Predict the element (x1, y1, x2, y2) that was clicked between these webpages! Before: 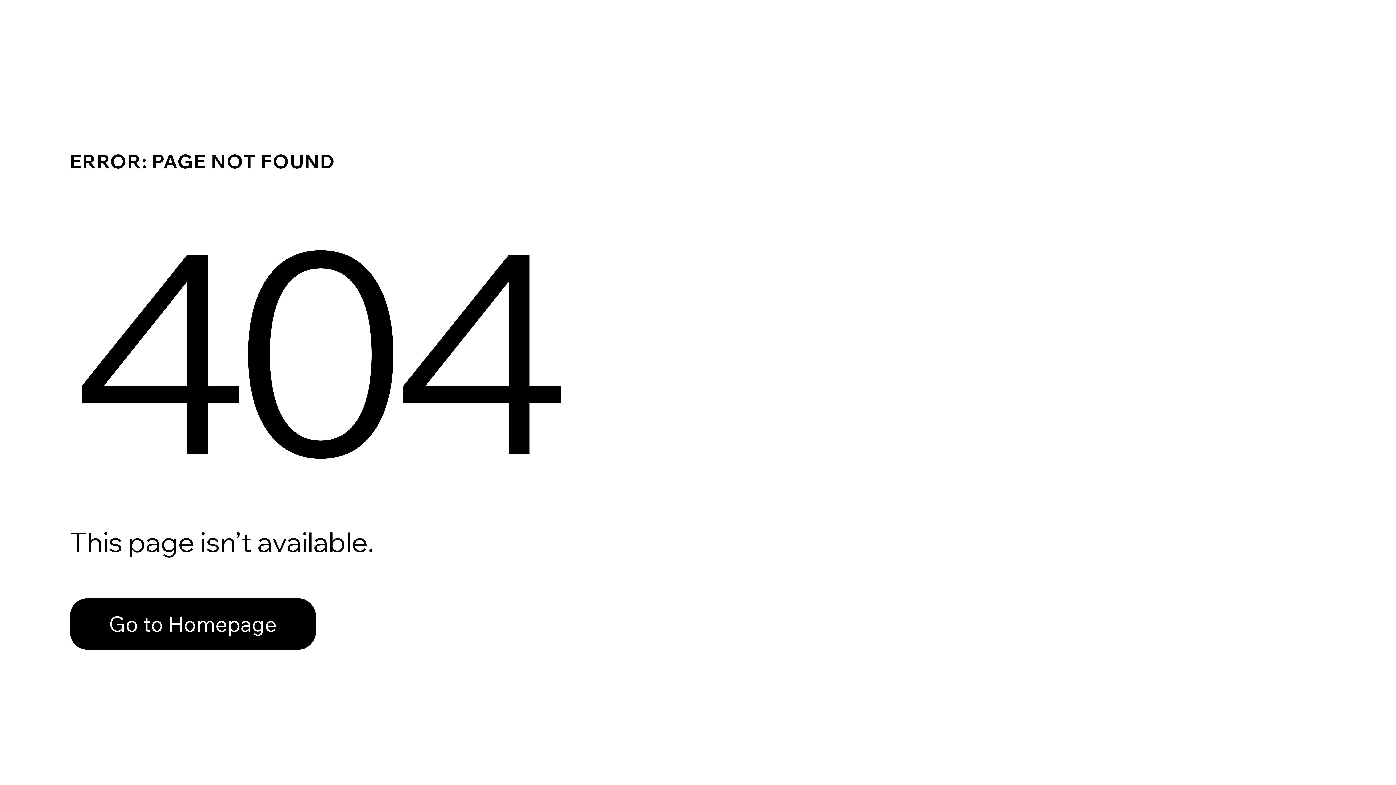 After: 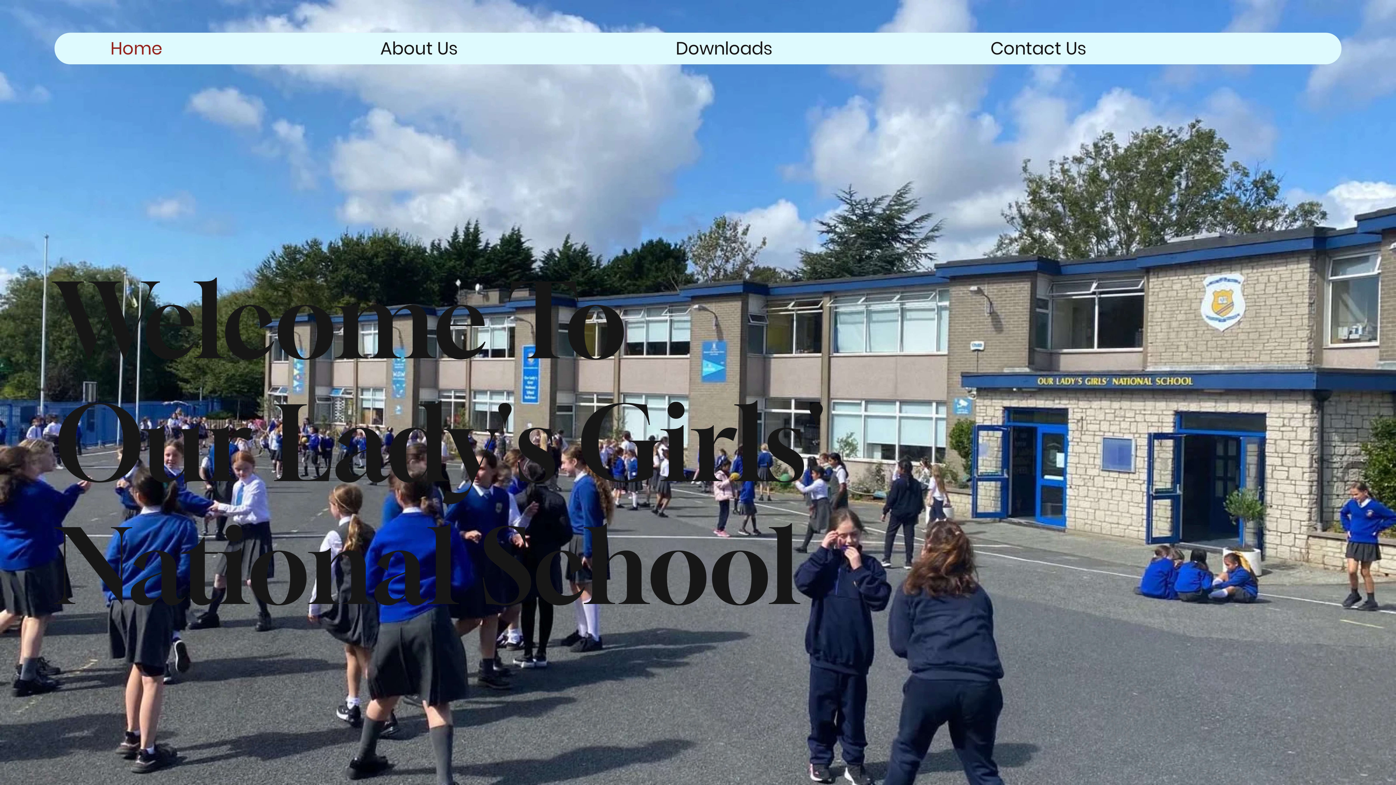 Action: bbox: (69, 582, 768, 659) label: Go to Homepage